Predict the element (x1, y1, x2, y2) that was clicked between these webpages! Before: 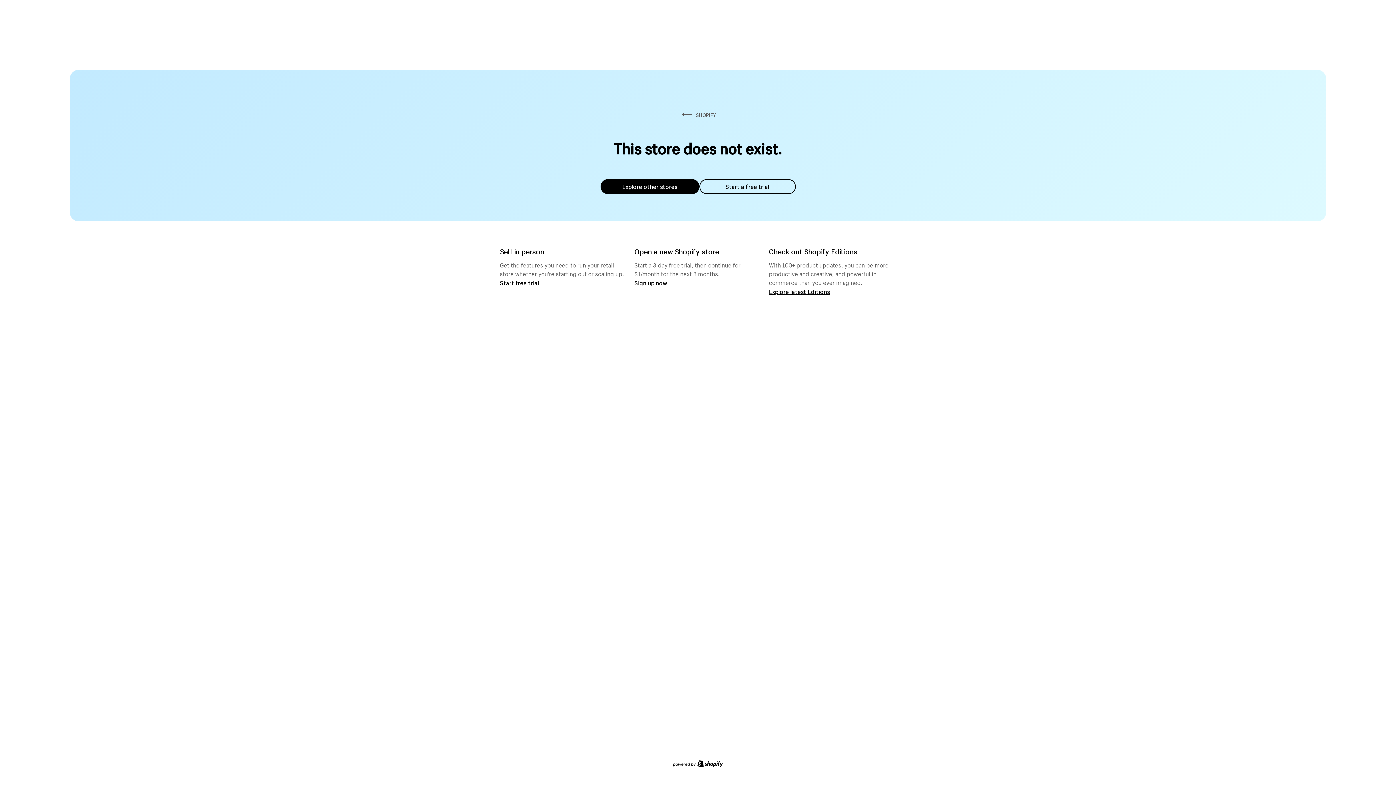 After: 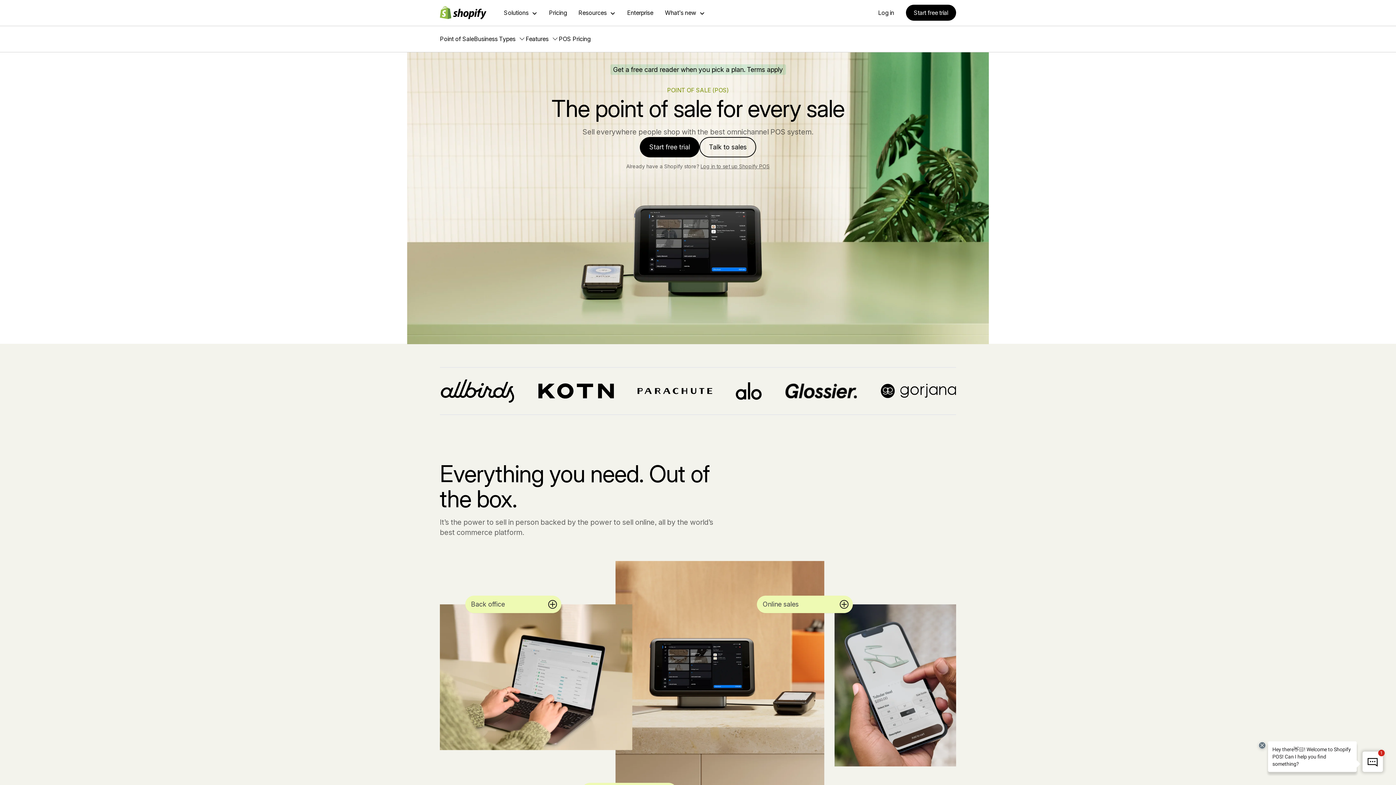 Action: bbox: (500, 279, 539, 286) label: Start free trial